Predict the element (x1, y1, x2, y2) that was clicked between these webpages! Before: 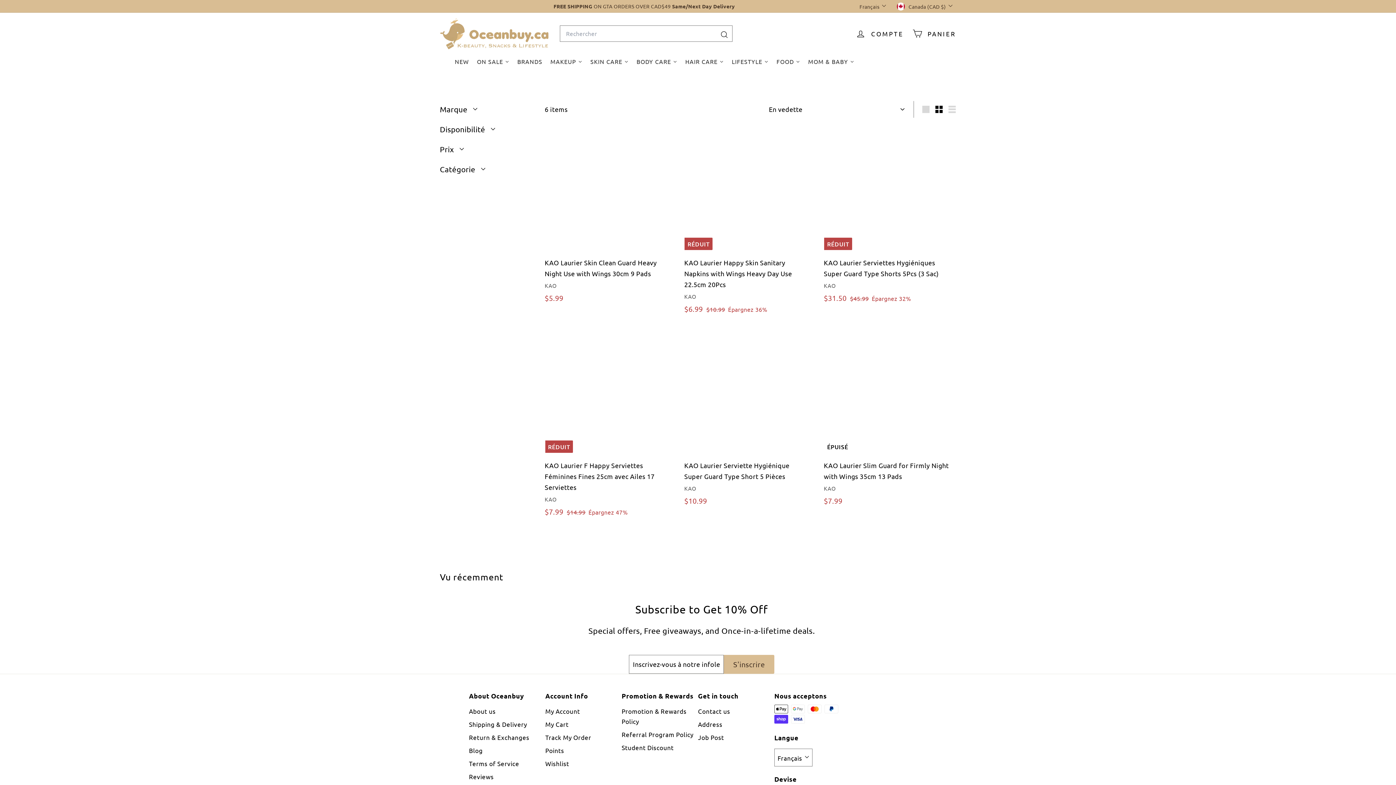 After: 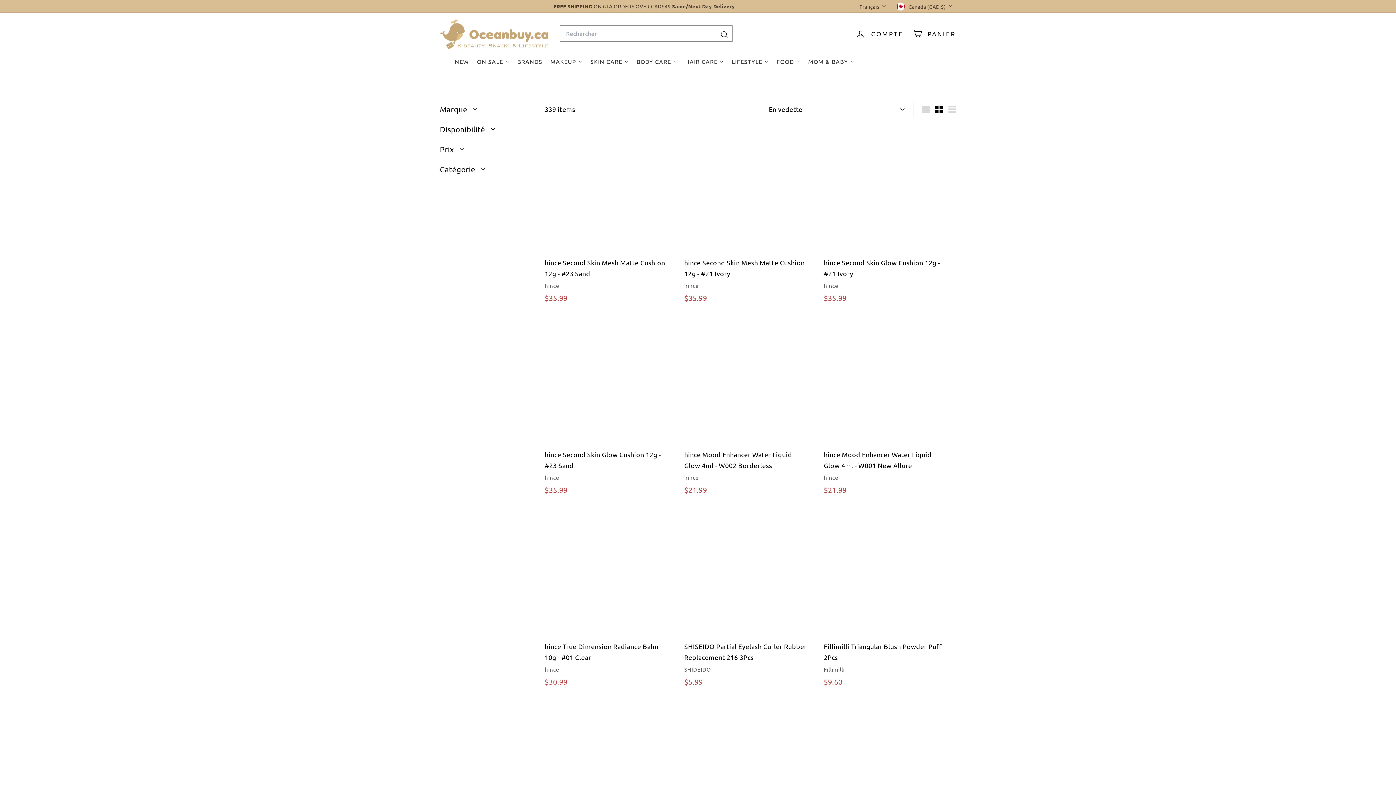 Action: label: MAKEUP bbox: (546, 54, 586, 68)